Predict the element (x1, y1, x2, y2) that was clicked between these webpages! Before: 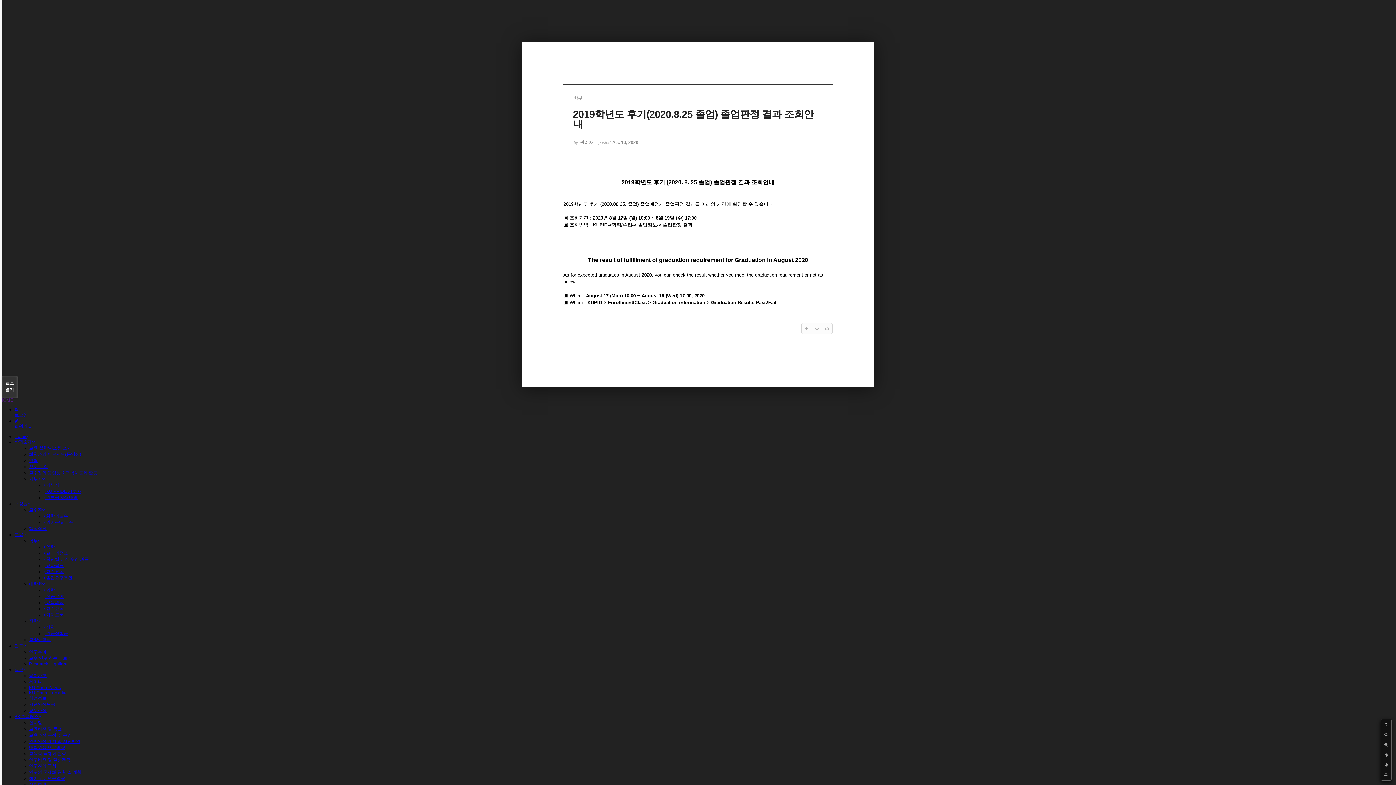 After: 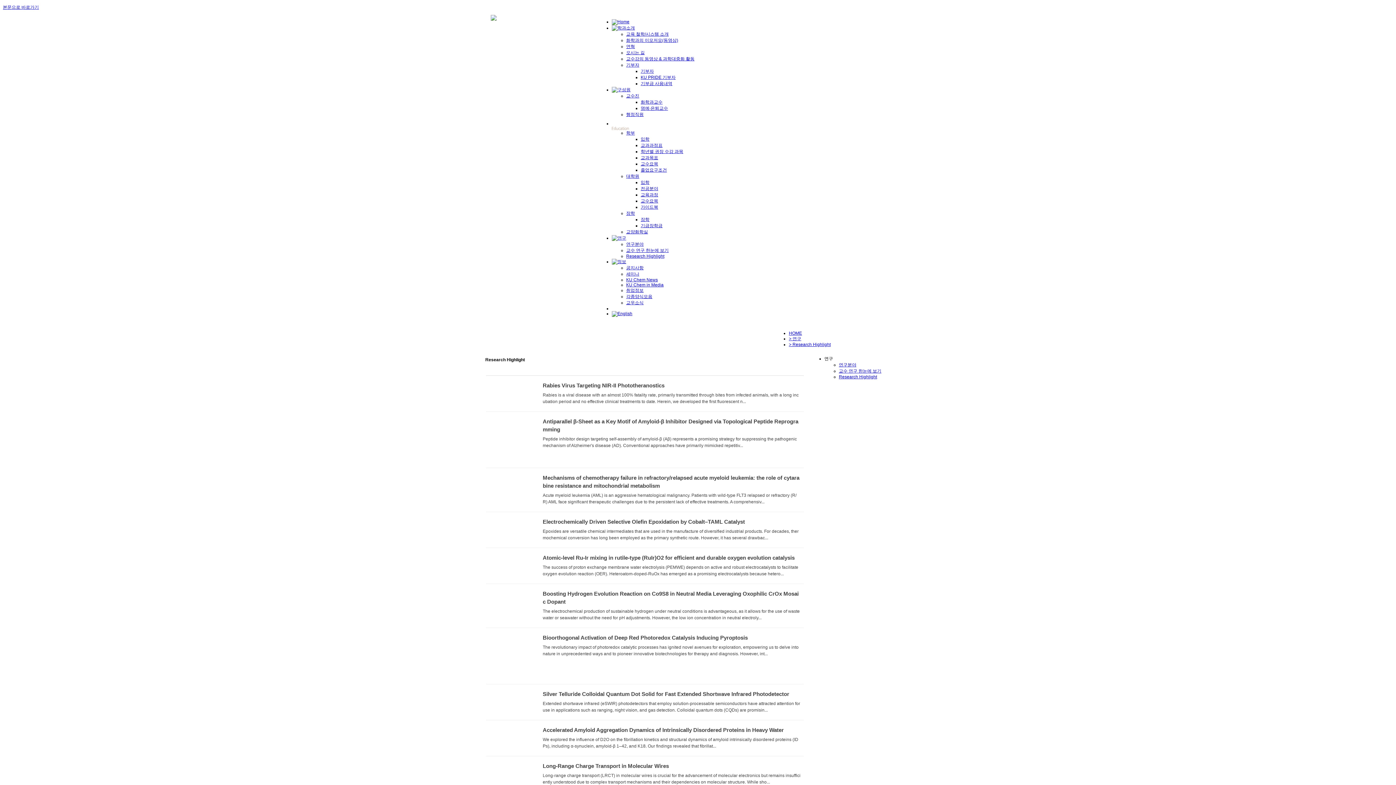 Action: bbox: (29, 661, 67, 666) label: Research Highlight